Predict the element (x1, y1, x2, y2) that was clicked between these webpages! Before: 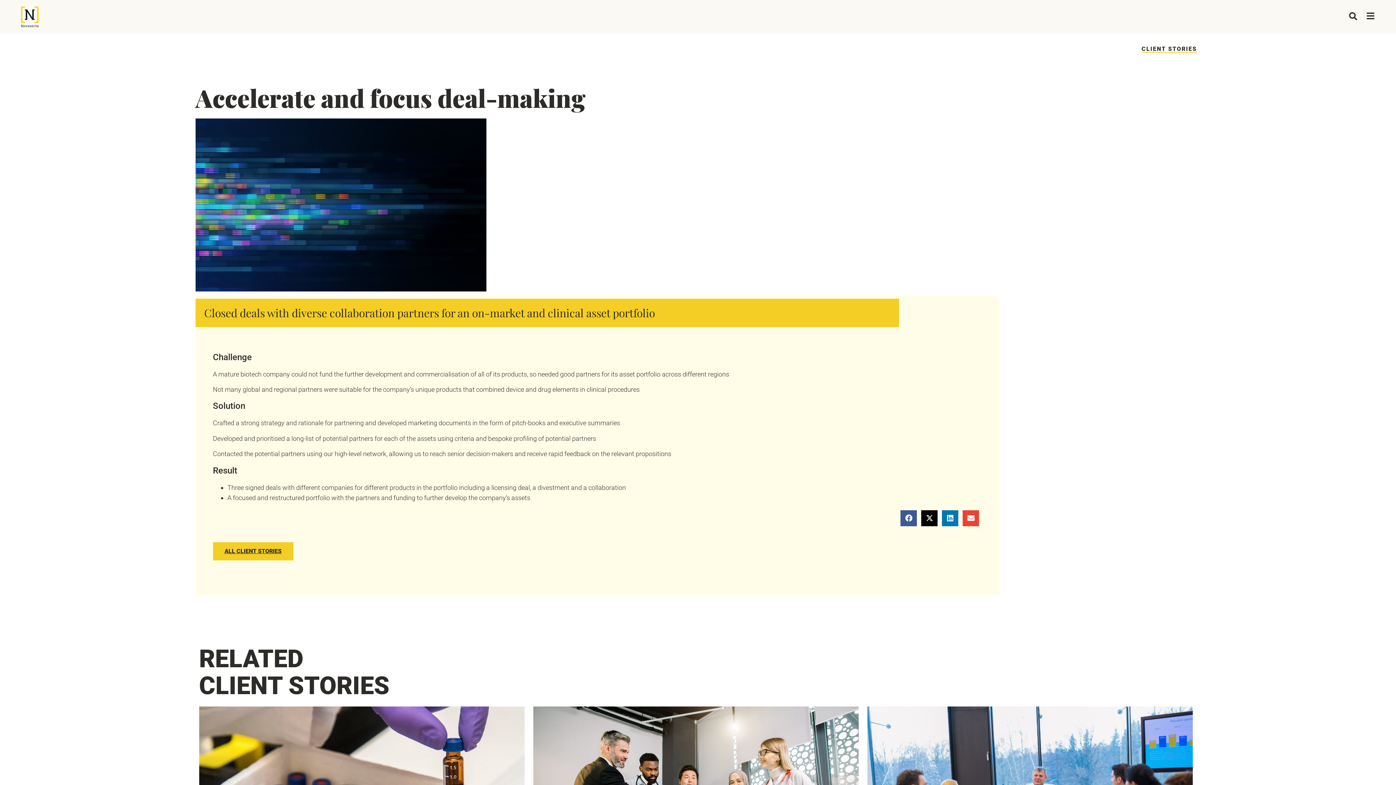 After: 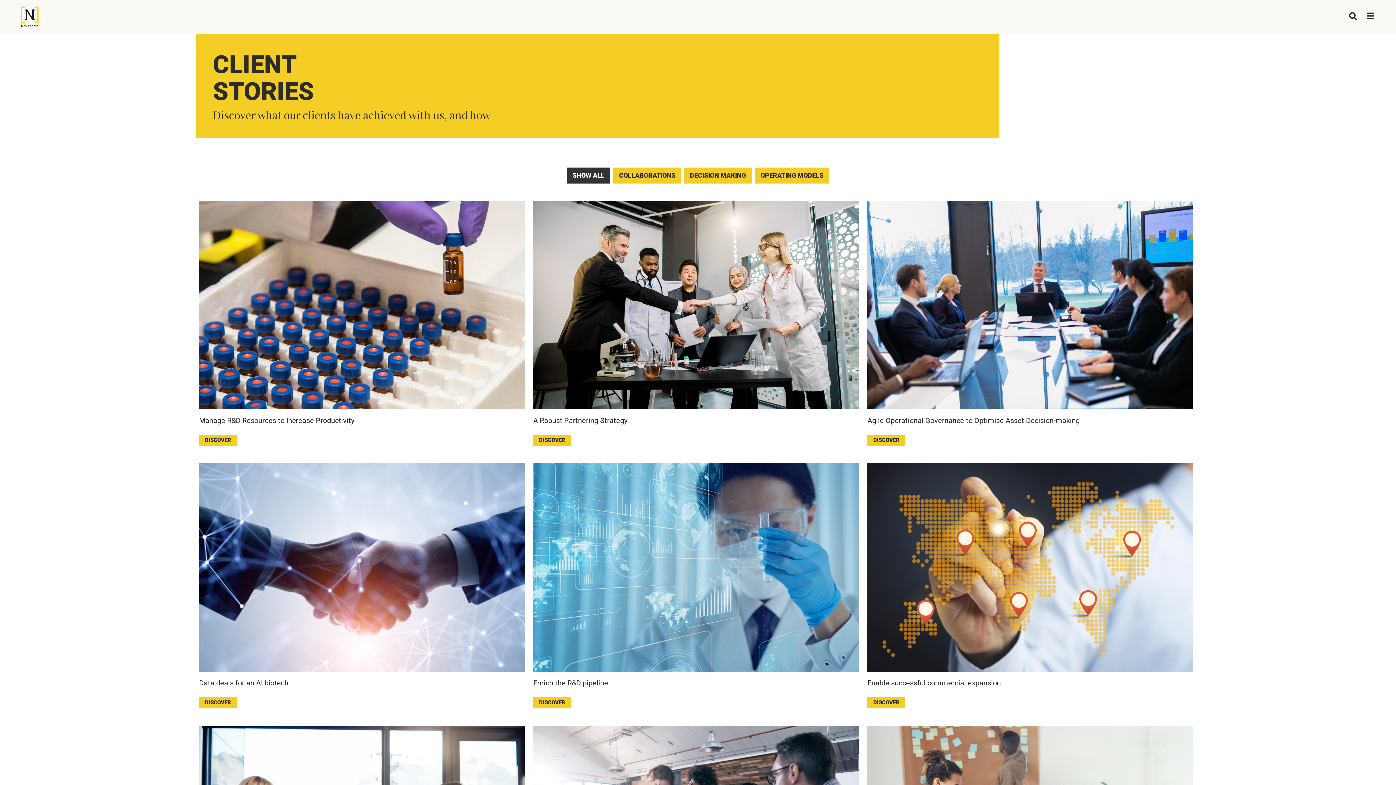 Action: label: CLIENT STORIES bbox: (1141, 45, 1197, 52)